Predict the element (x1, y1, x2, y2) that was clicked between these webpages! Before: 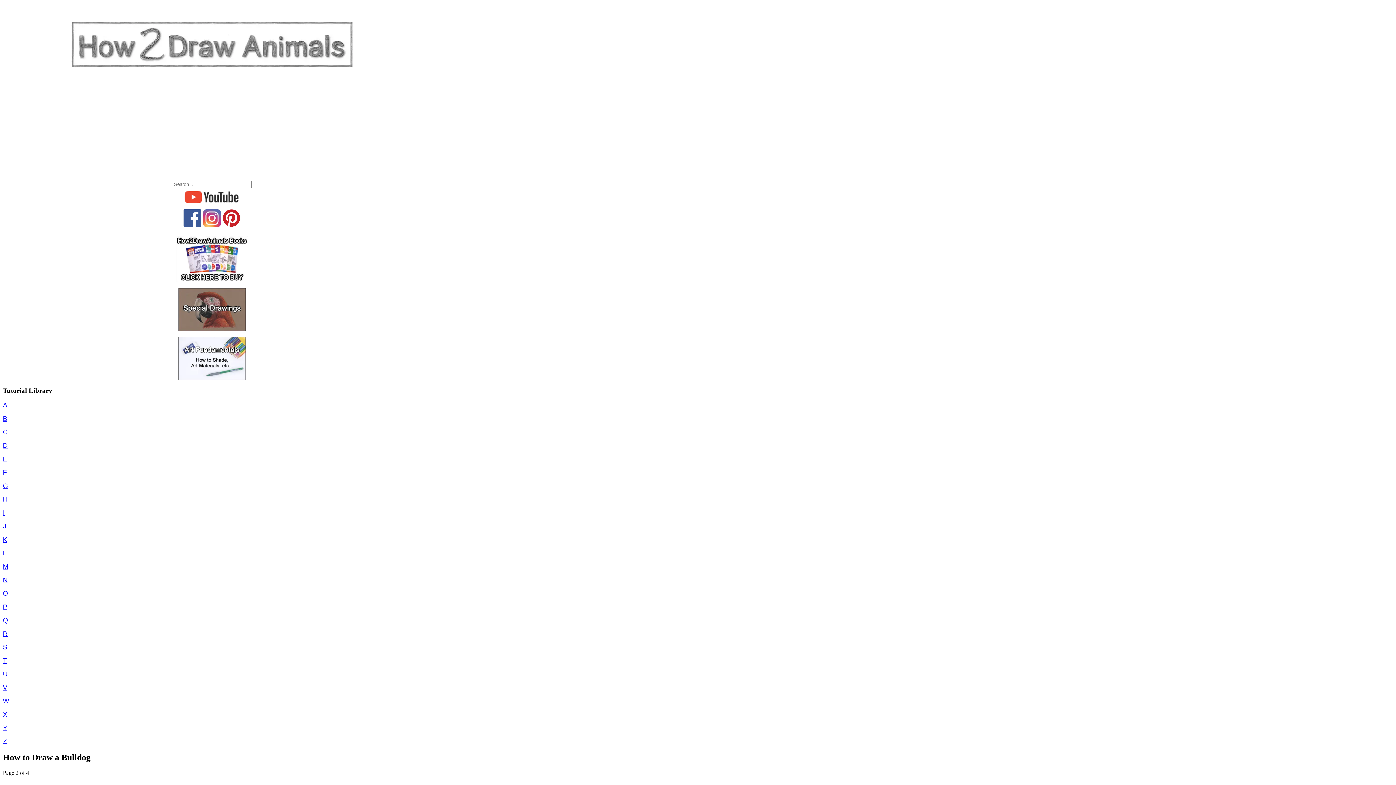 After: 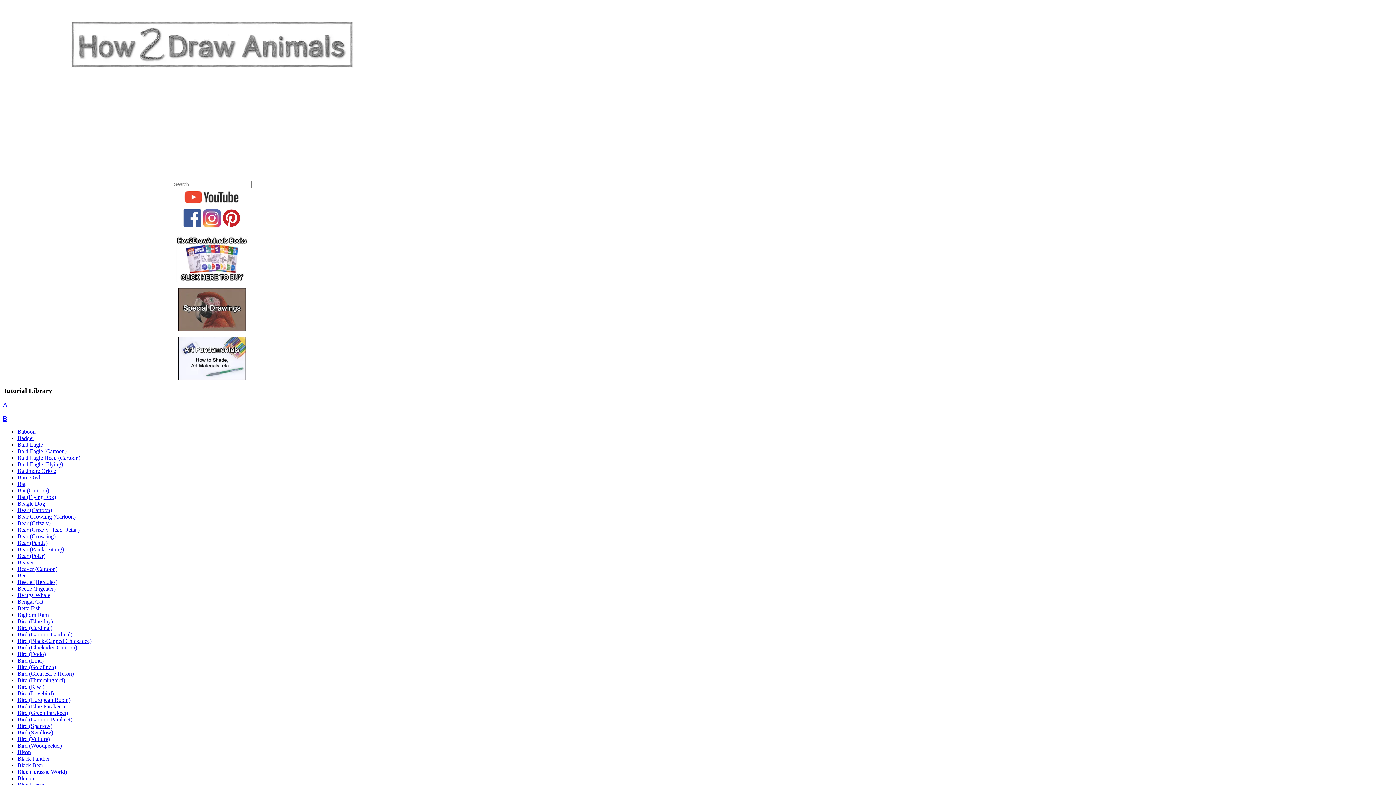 Action: label: B bbox: (2, 415, 7, 422)